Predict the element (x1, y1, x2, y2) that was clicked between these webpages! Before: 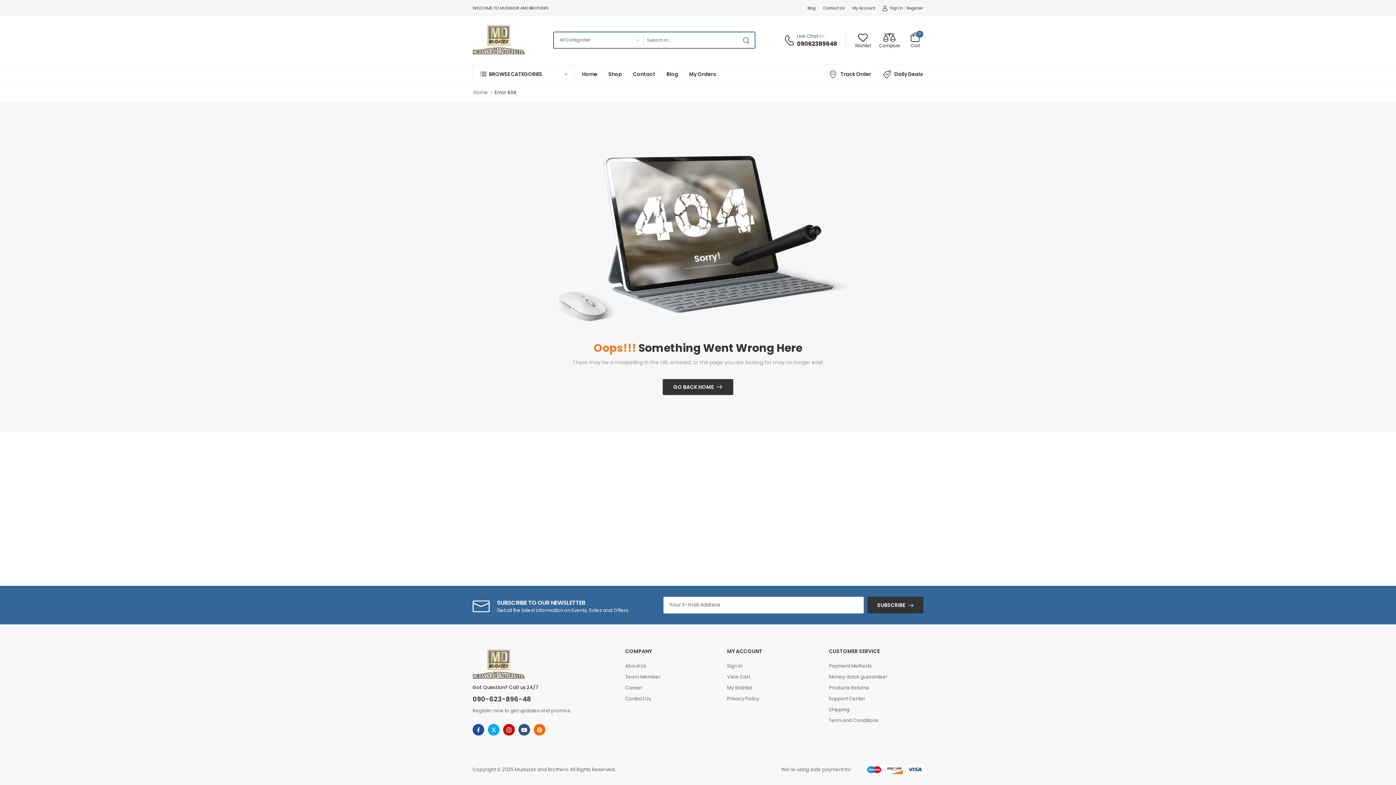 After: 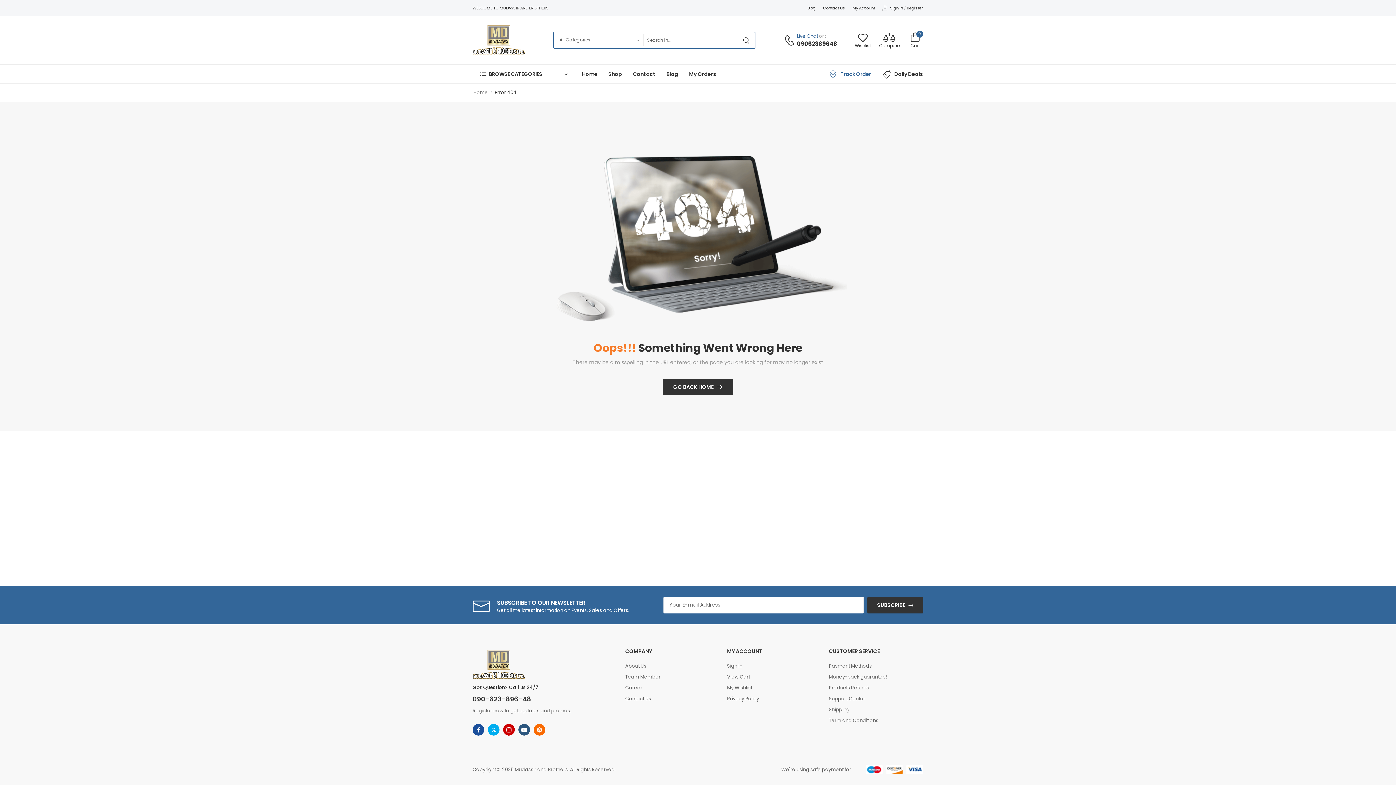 Action: bbox: (829, 70, 882, 78) label: Icon List Item